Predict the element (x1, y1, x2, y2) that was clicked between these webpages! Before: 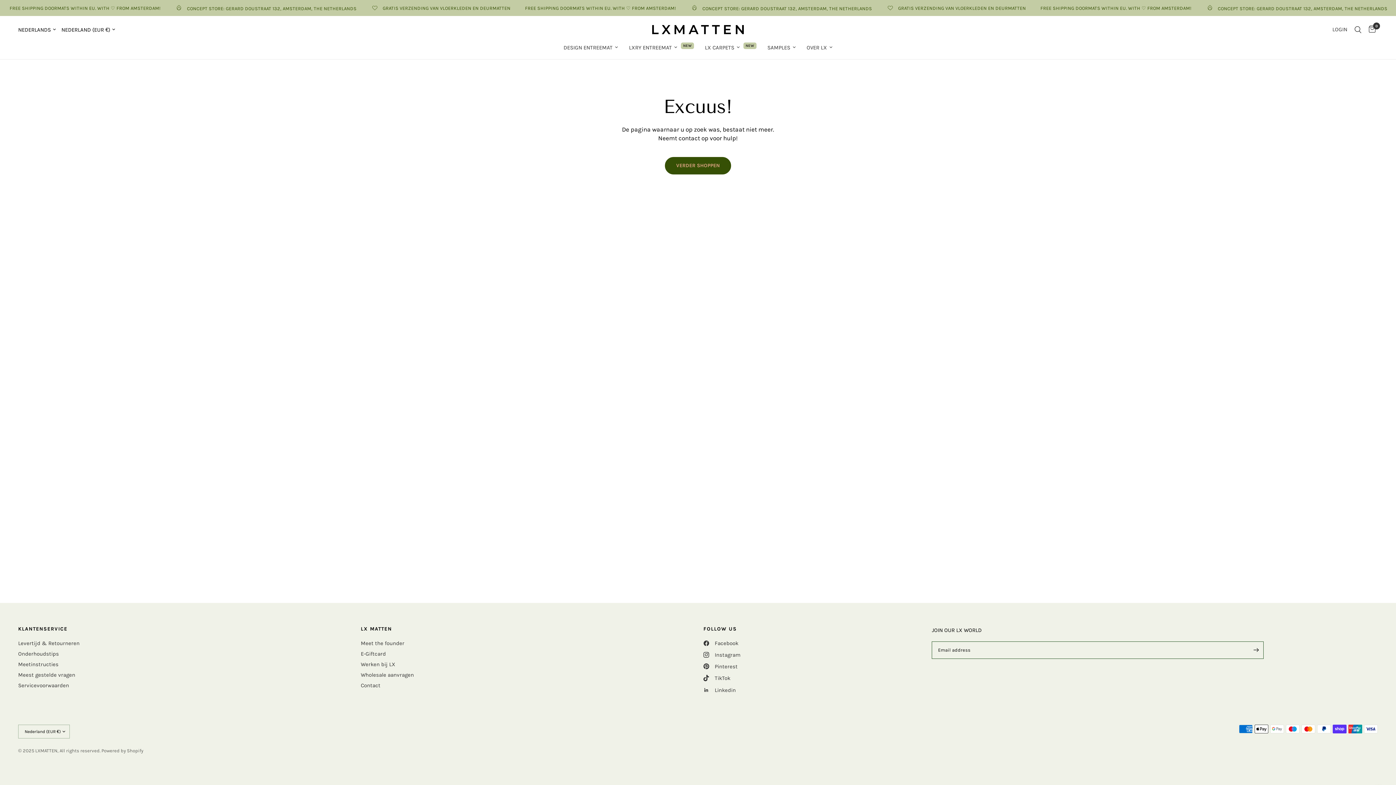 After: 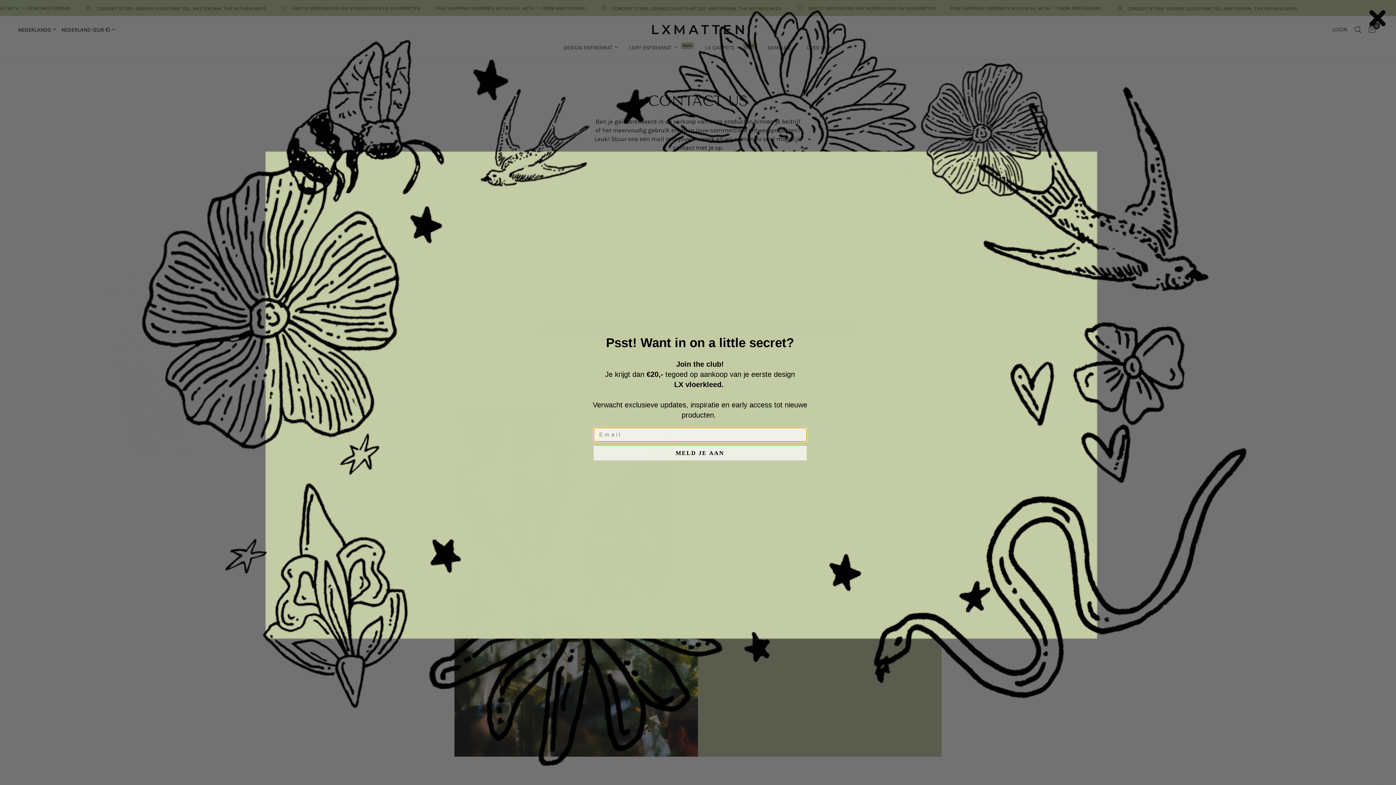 Action: label: Wholesale aanvragen bbox: (360, 671, 414, 678)